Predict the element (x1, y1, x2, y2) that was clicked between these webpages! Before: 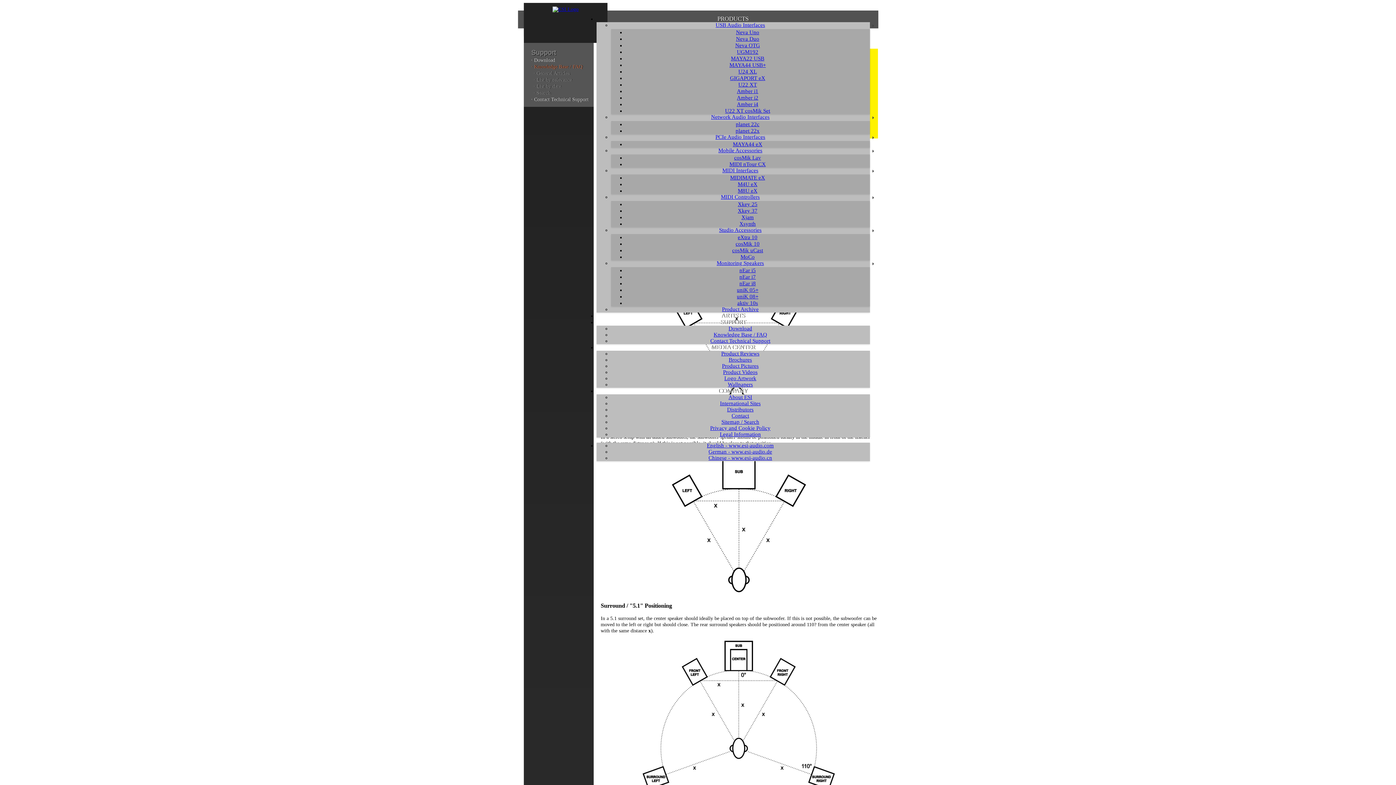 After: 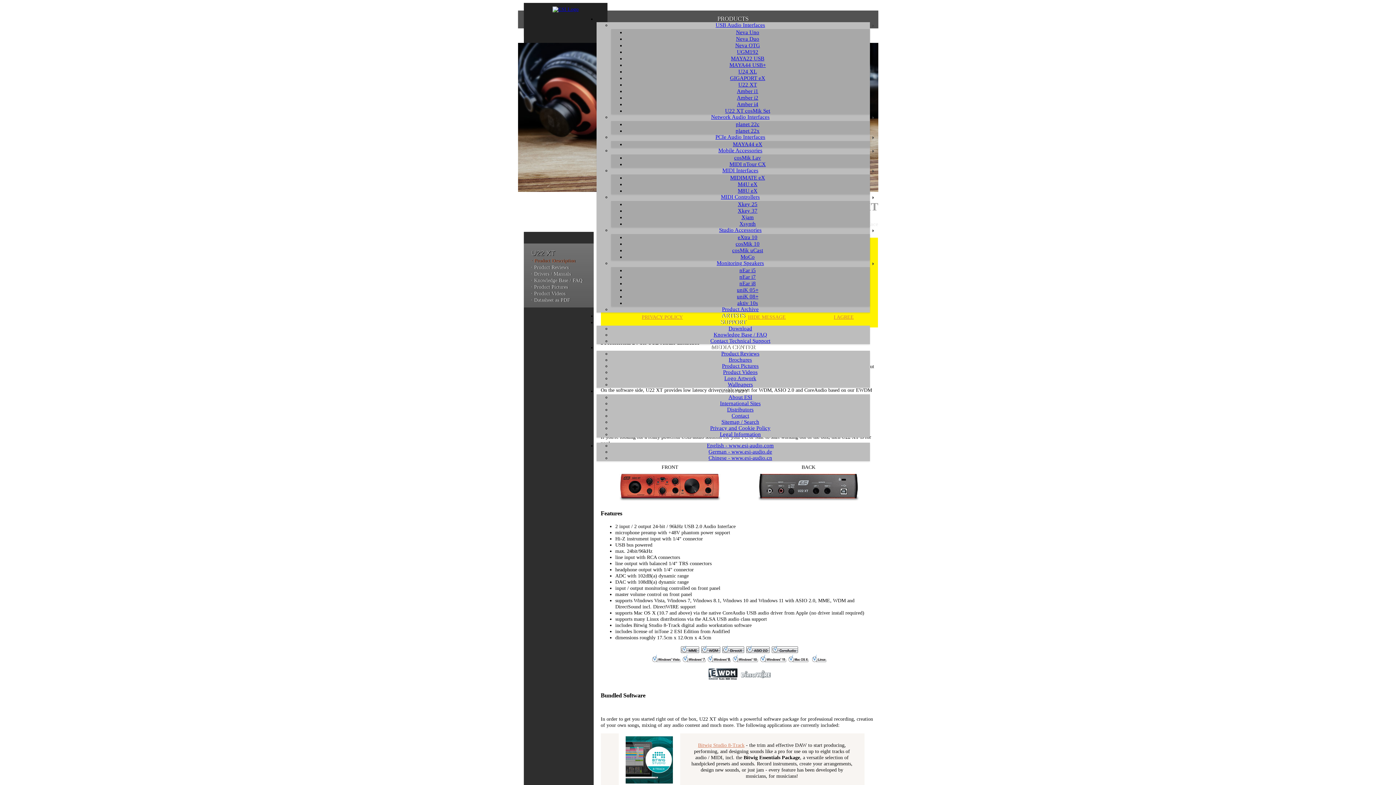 Action: bbox: (738, 81, 757, 87) label: U22 XT